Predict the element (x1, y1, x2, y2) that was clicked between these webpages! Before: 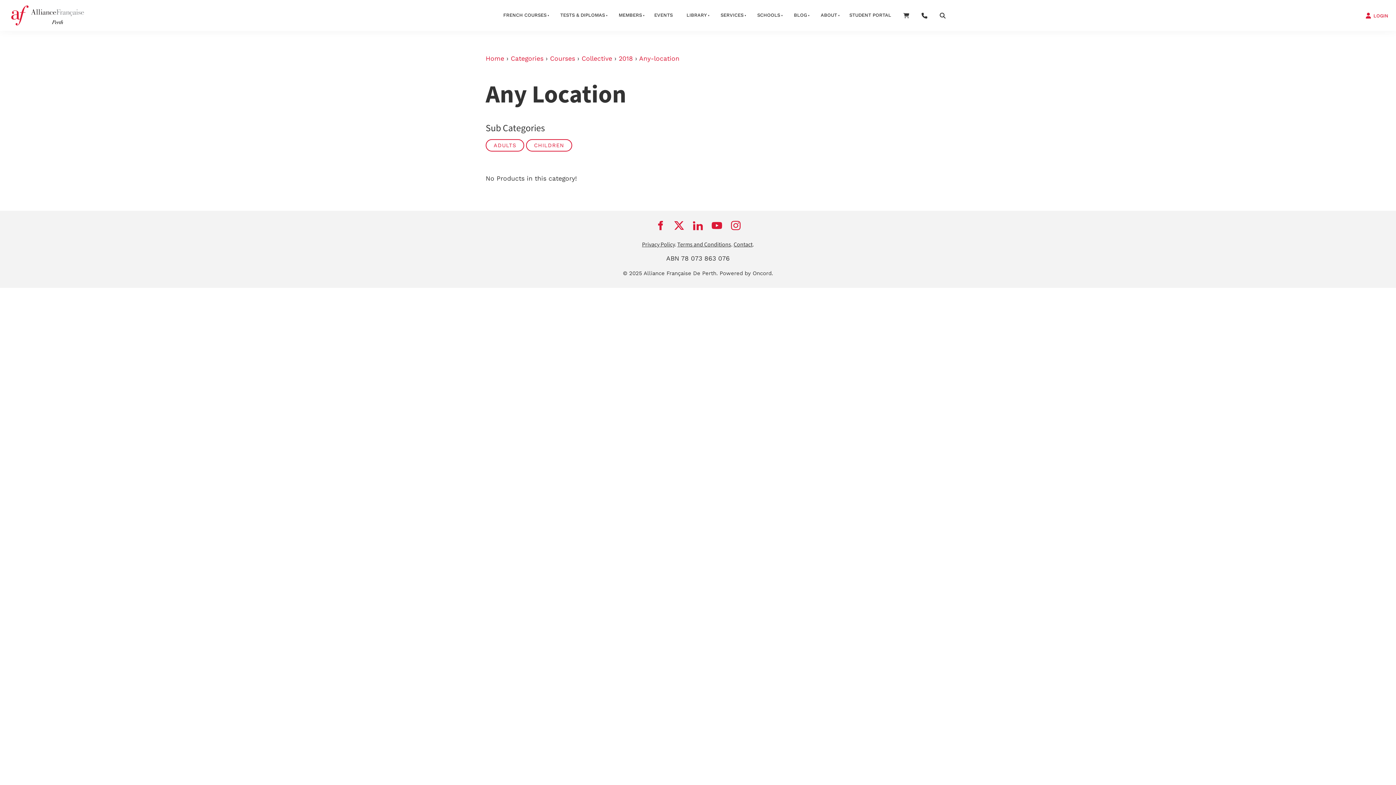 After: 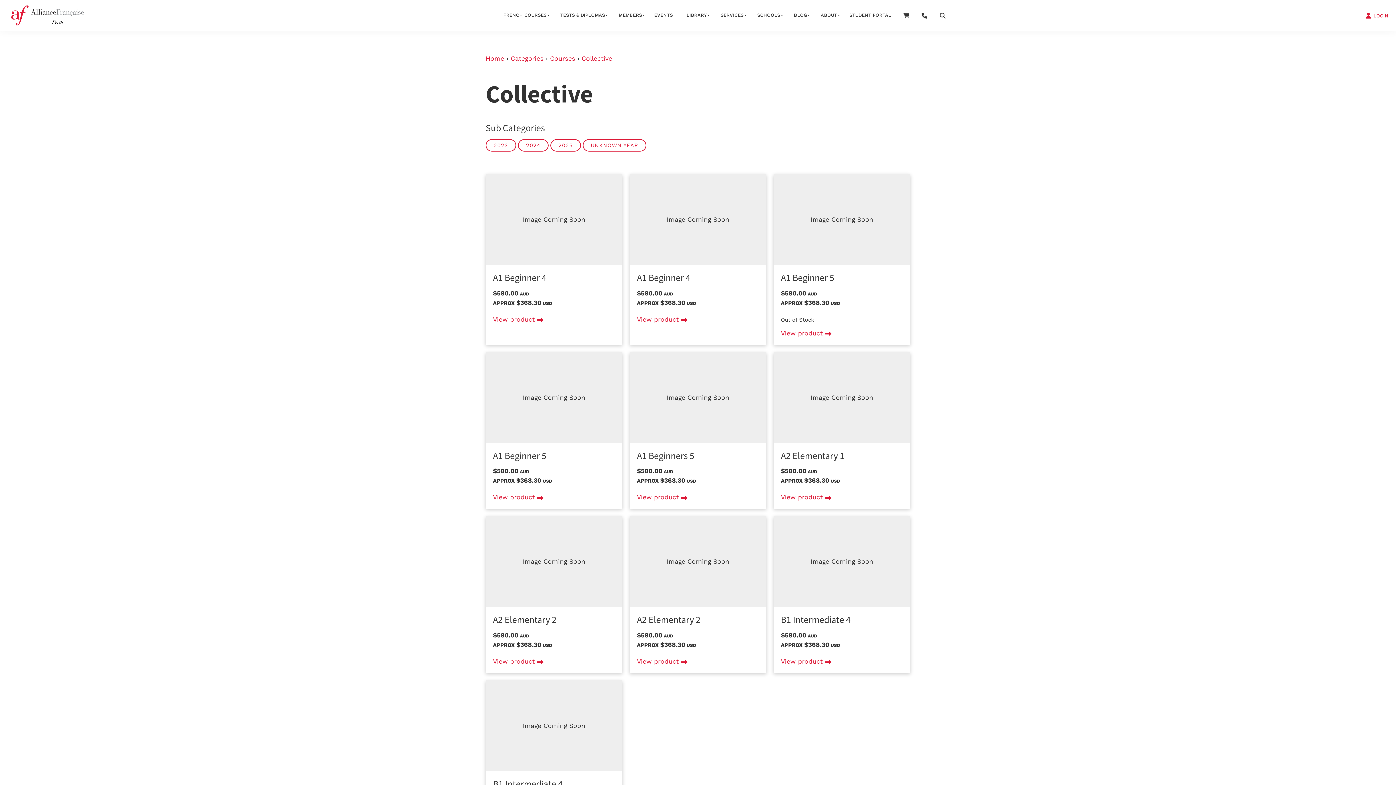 Action: label: Collective bbox: (581, 54, 612, 62)